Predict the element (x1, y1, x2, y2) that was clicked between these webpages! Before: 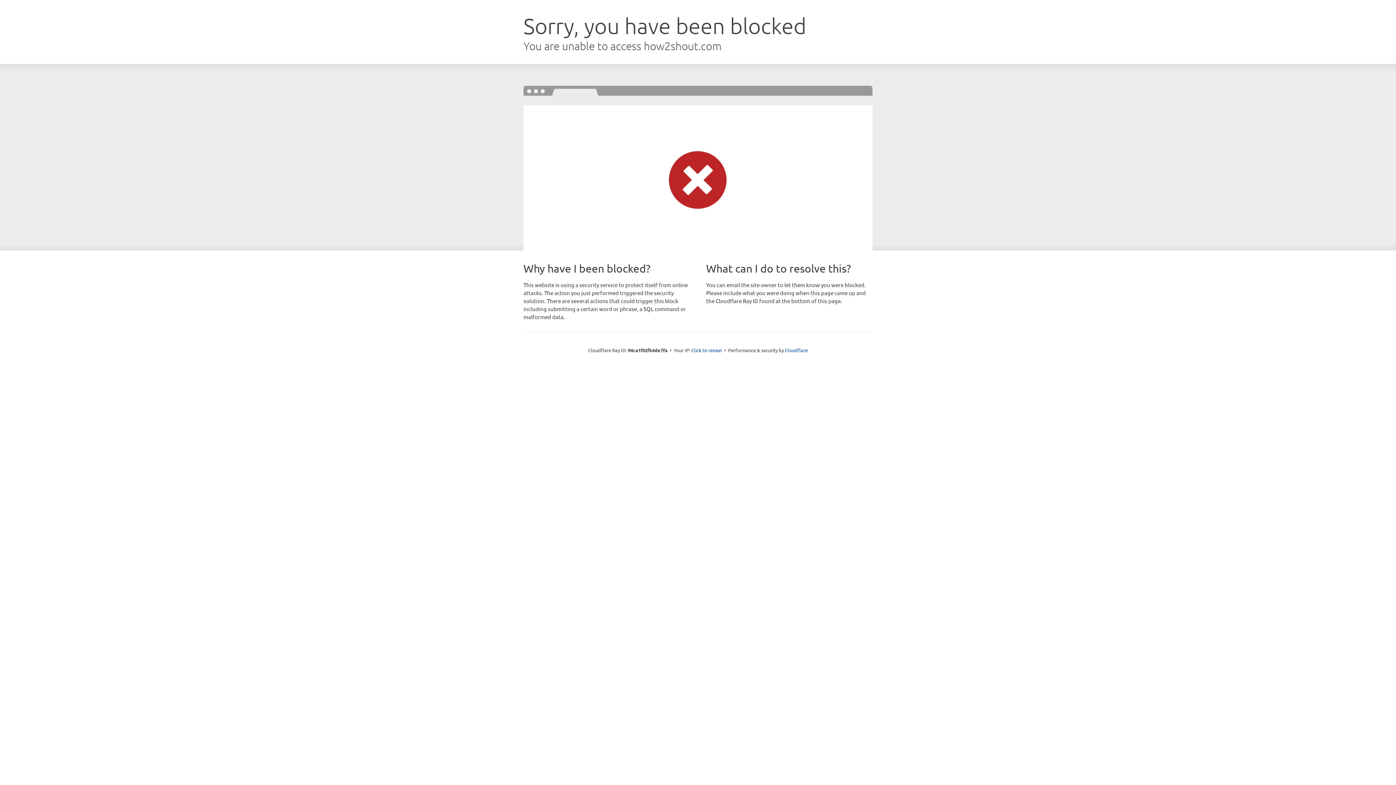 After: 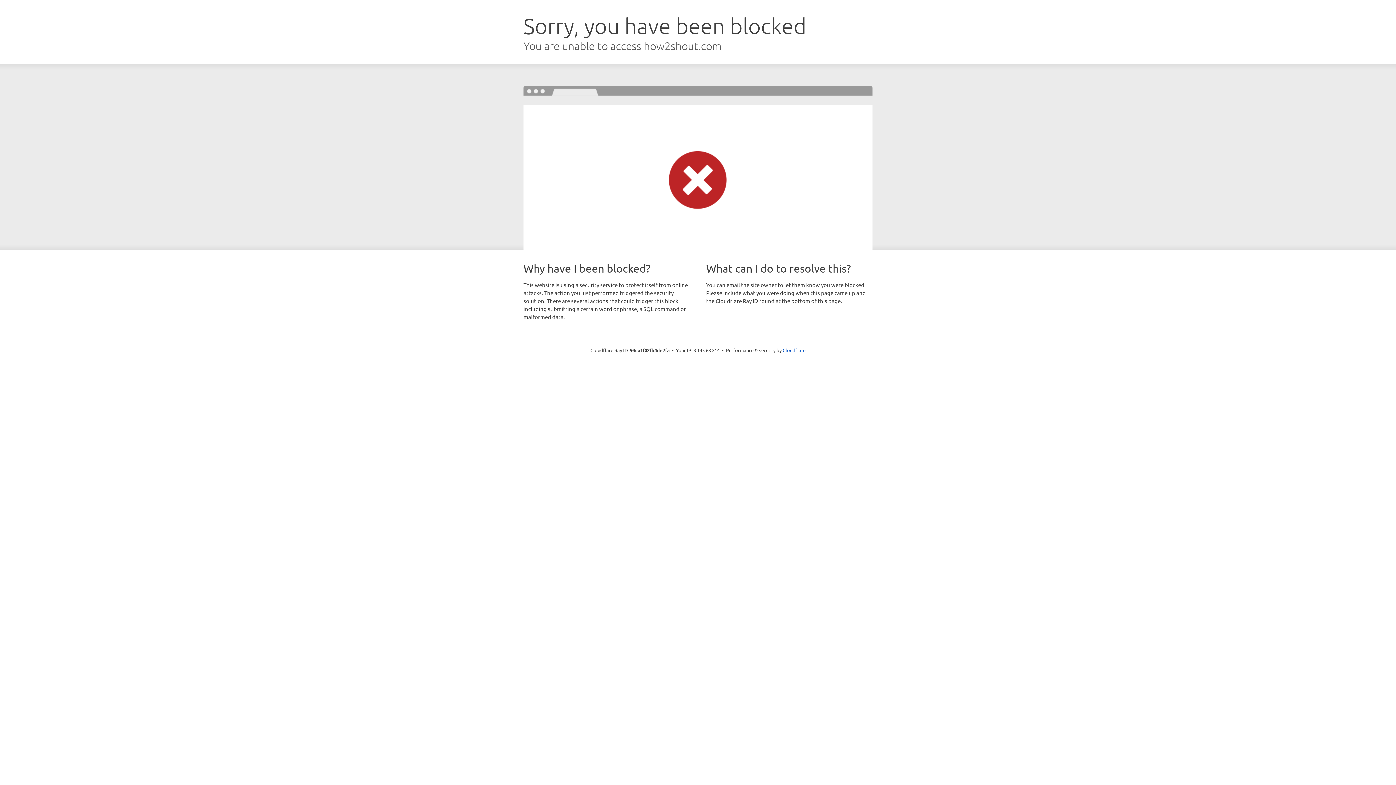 Action: label: Click to reveal bbox: (691, 346, 722, 353)